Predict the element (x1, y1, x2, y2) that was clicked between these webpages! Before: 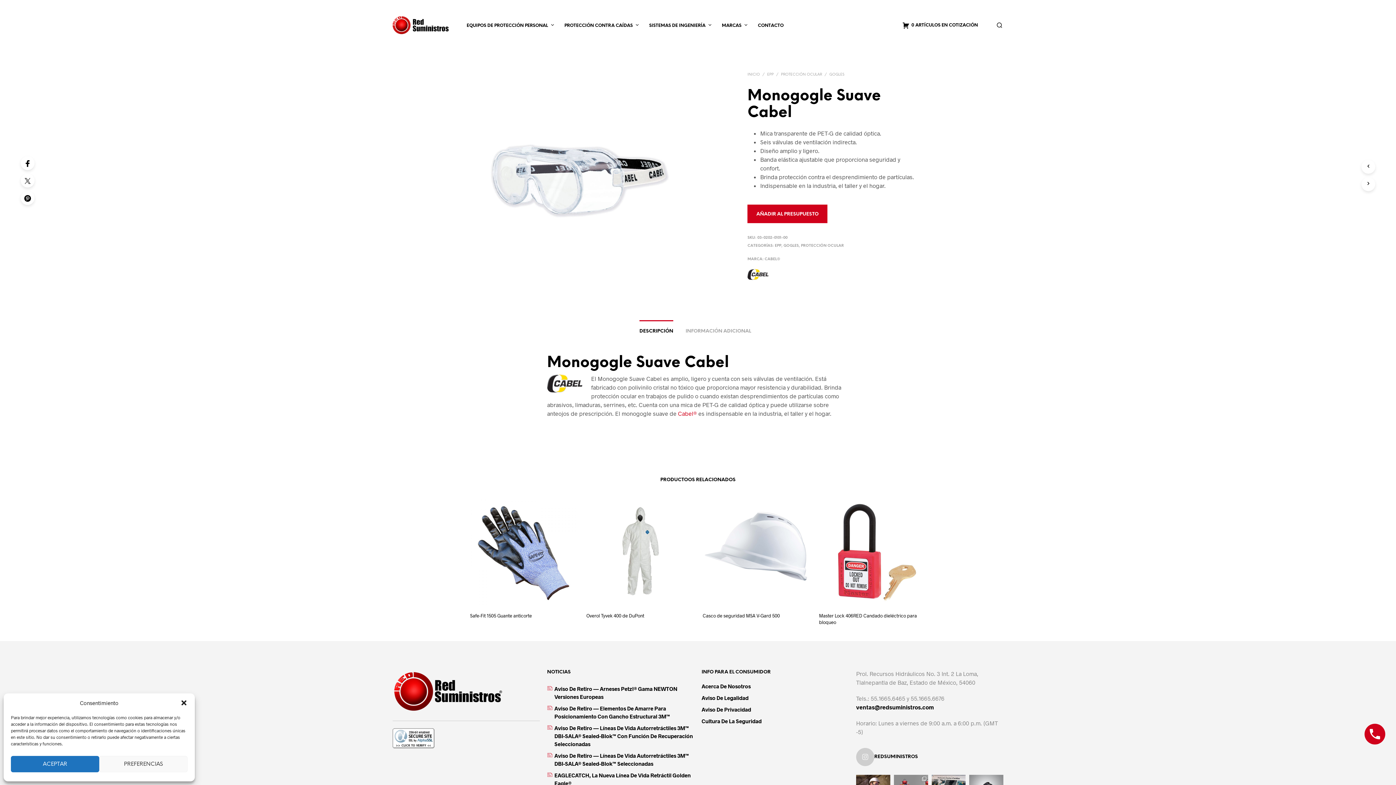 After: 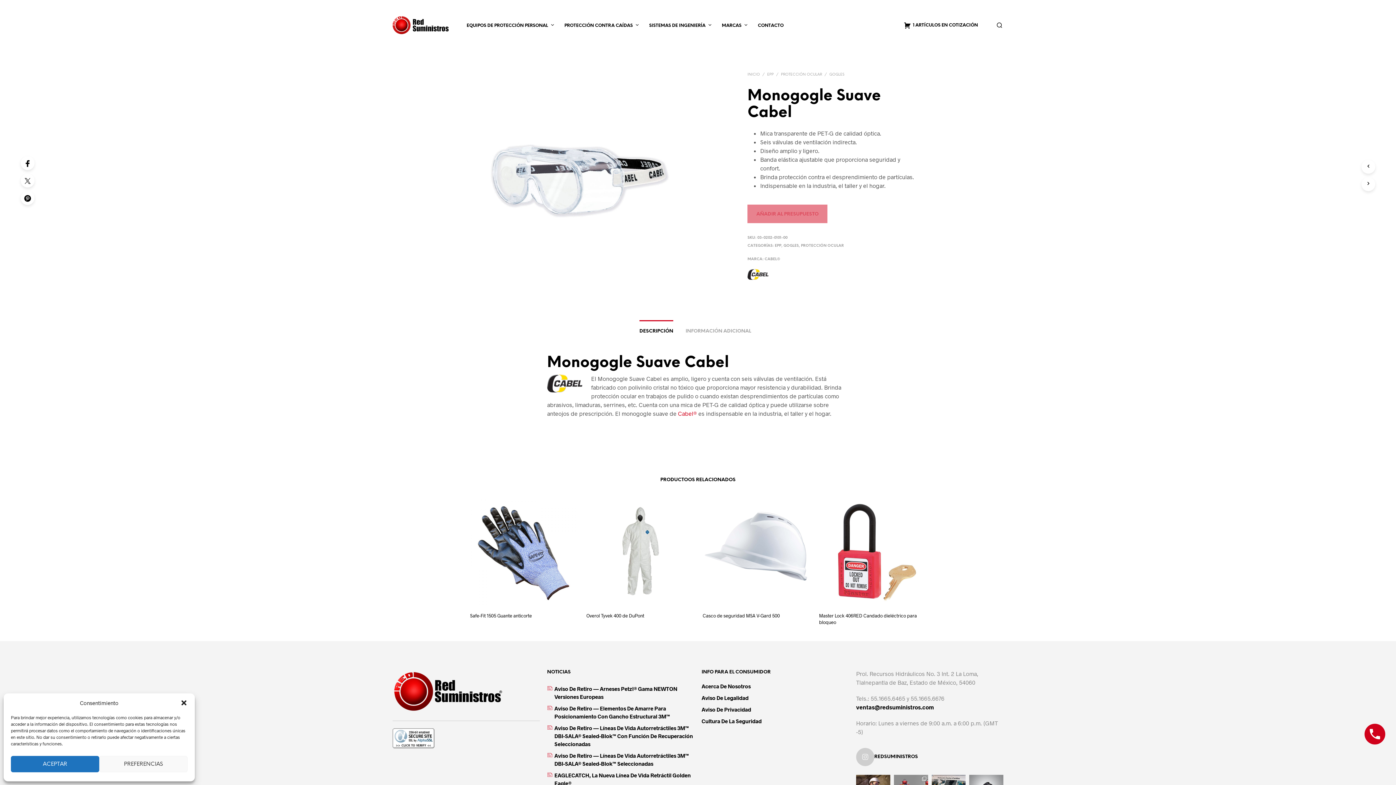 Action: bbox: (747, 204, 827, 223) label: AÑADIR AL PRESUPUESTO